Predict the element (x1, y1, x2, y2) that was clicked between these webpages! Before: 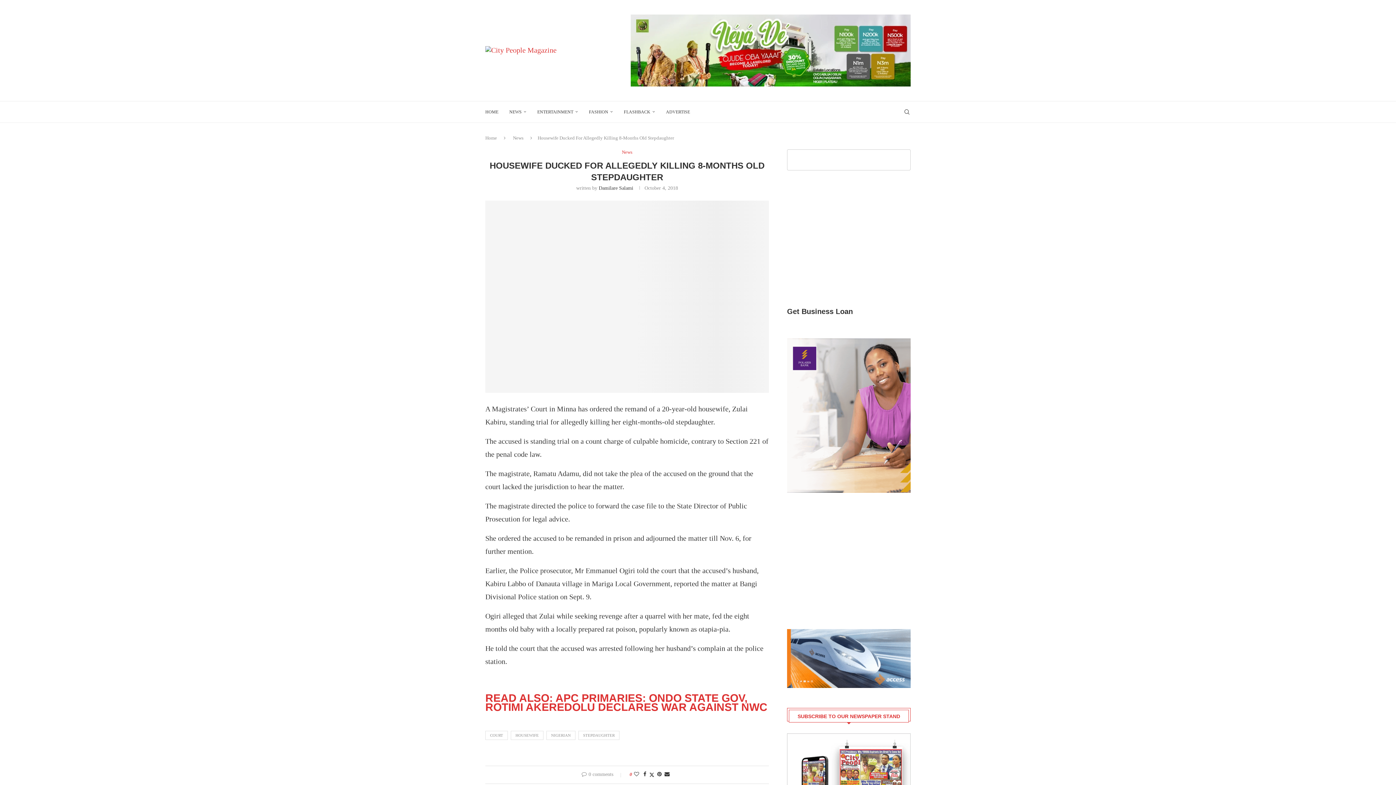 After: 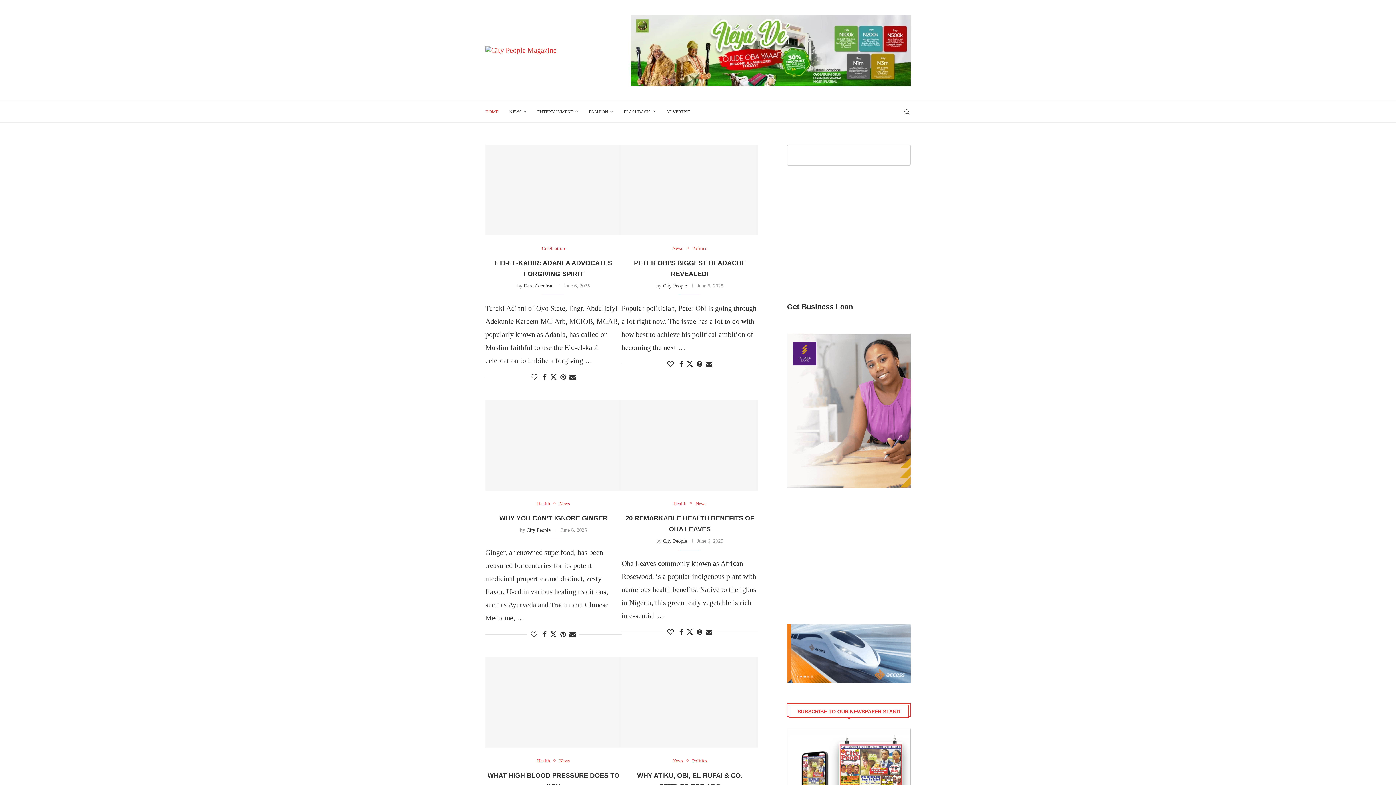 Action: bbox: (485, 135, 497, 140) label: Home